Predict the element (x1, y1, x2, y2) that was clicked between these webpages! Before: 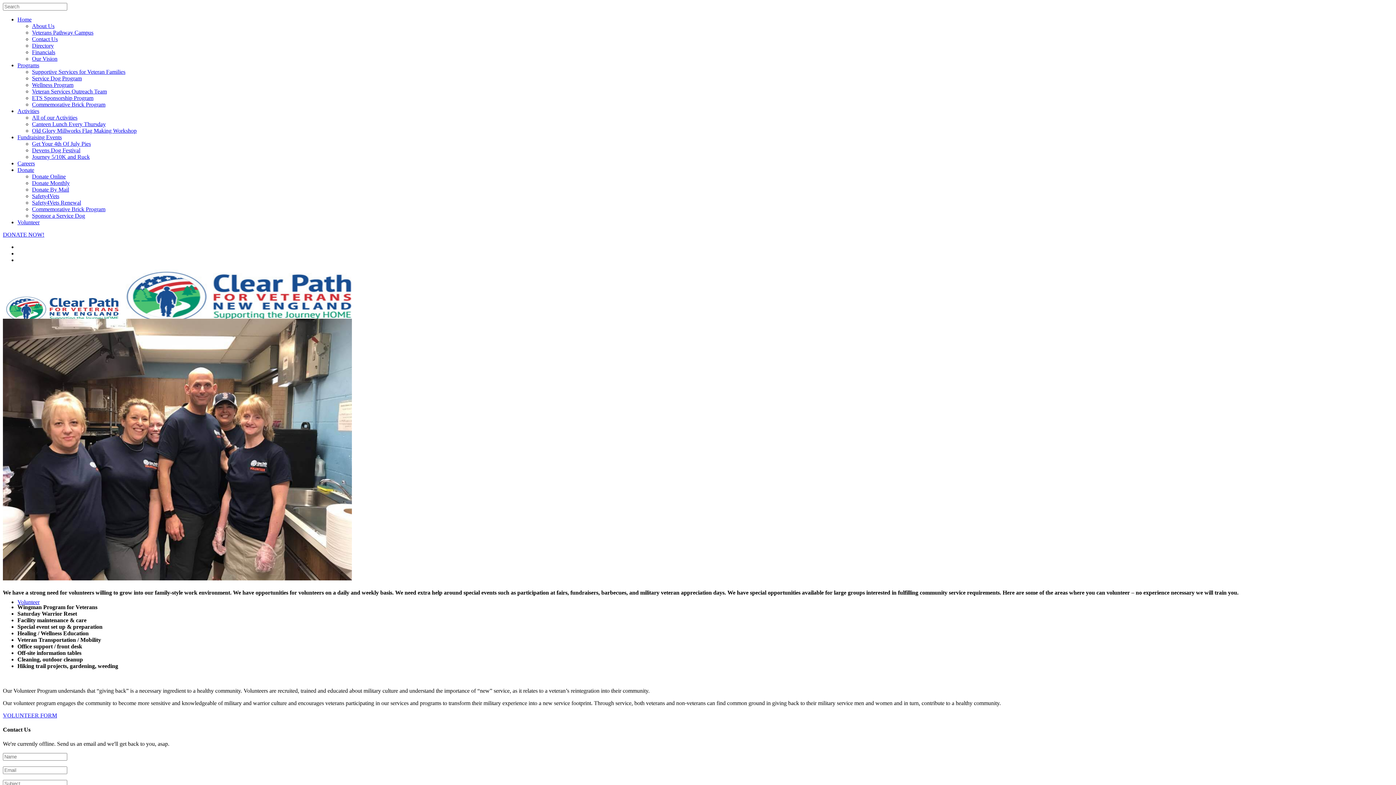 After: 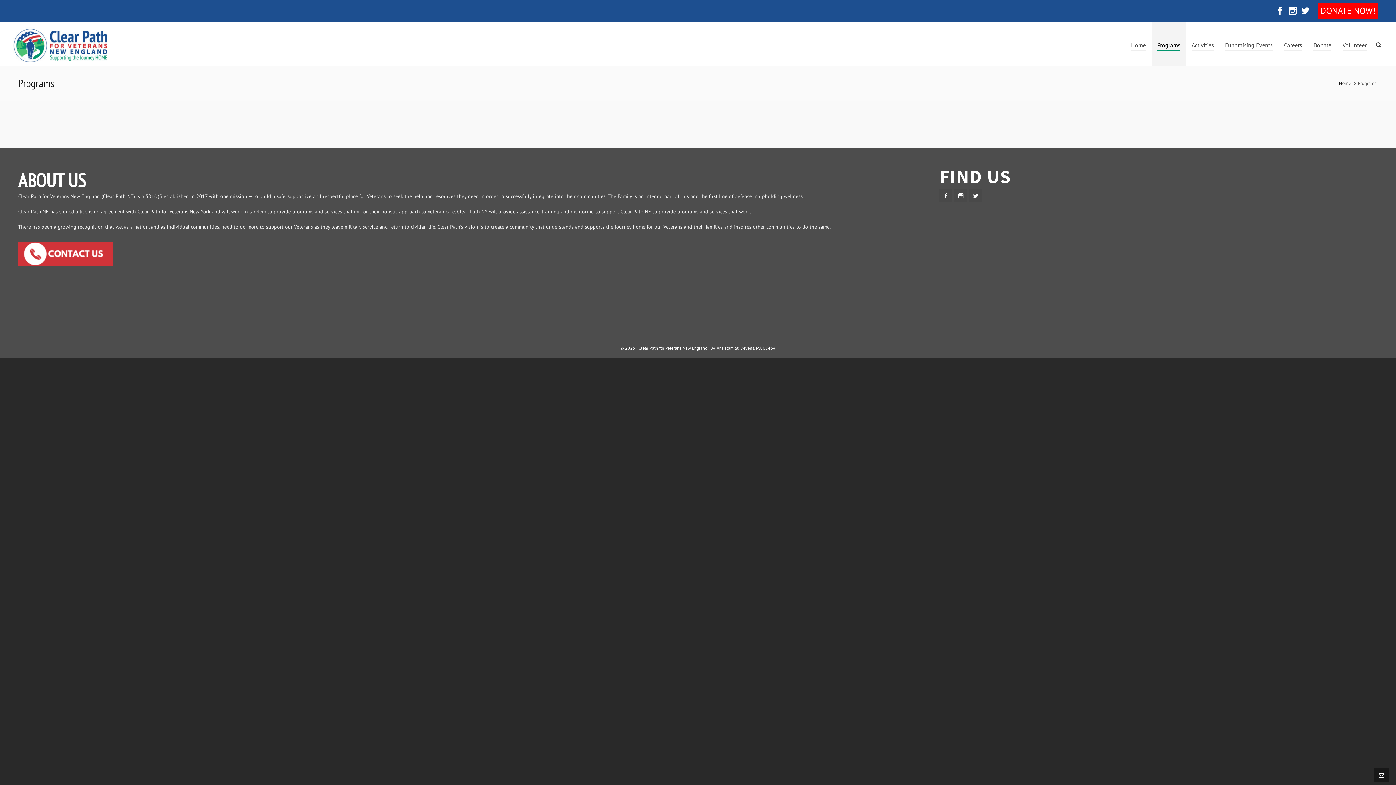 Action: bbox: (17, 62, 39, 68) label: Programs